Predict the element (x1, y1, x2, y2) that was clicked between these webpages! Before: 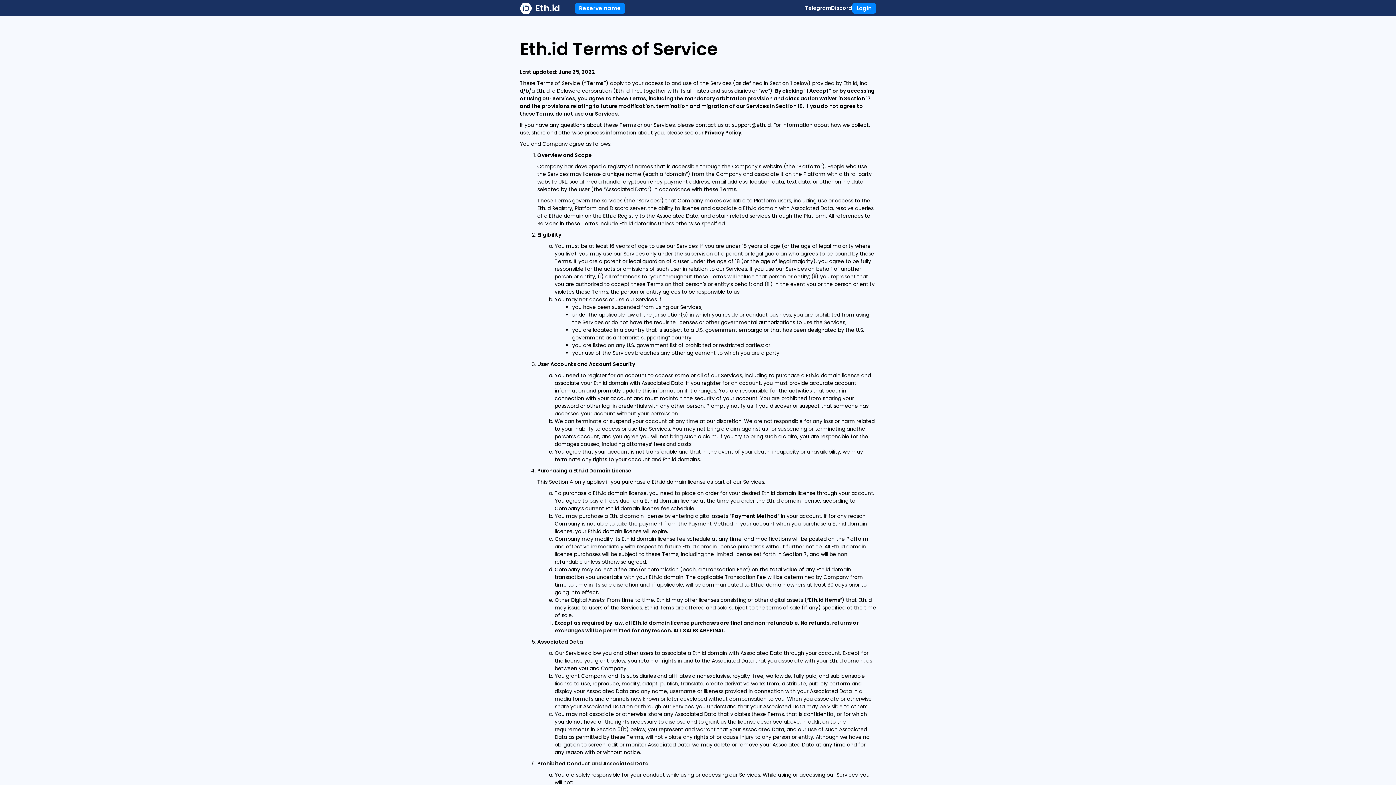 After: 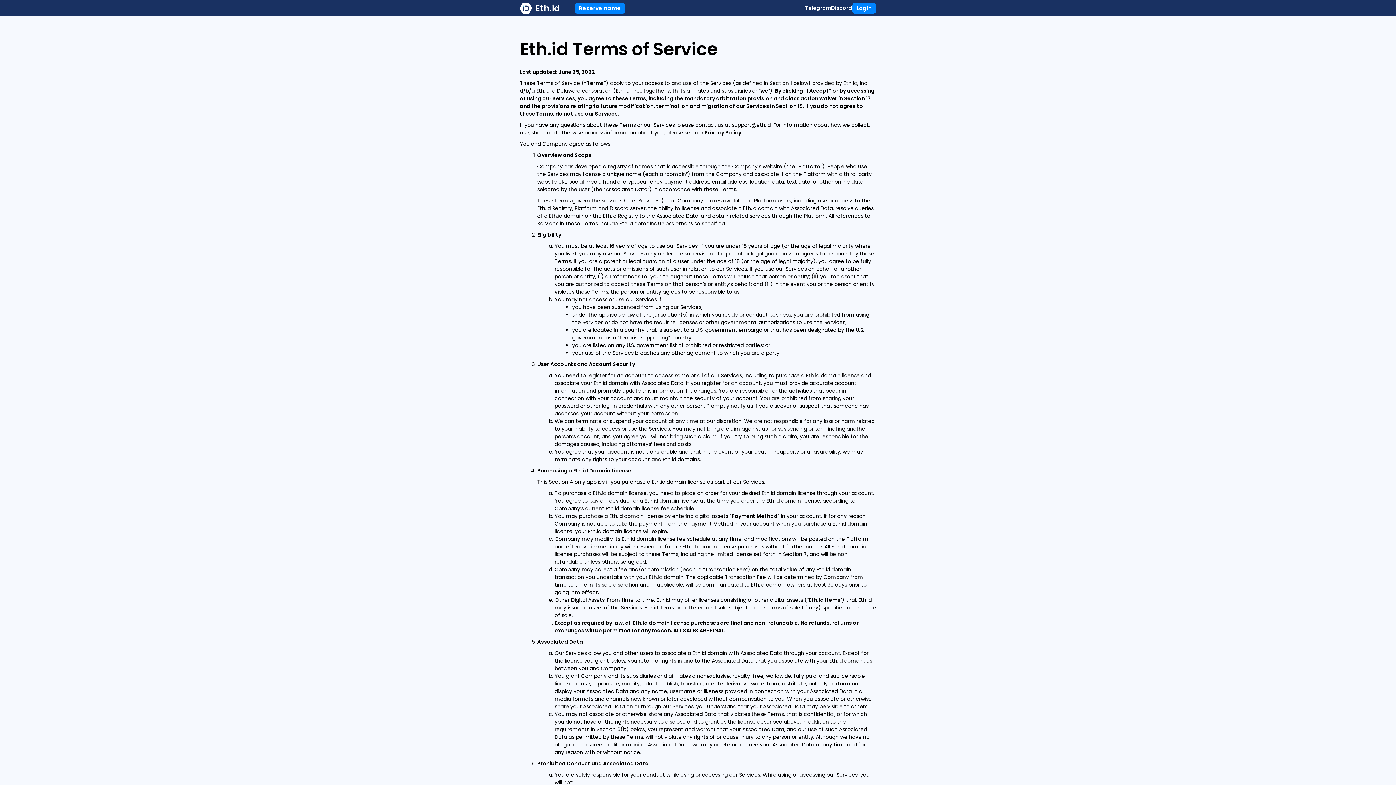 Action: label: Telegram bbox: (805, 4, 831, 12)